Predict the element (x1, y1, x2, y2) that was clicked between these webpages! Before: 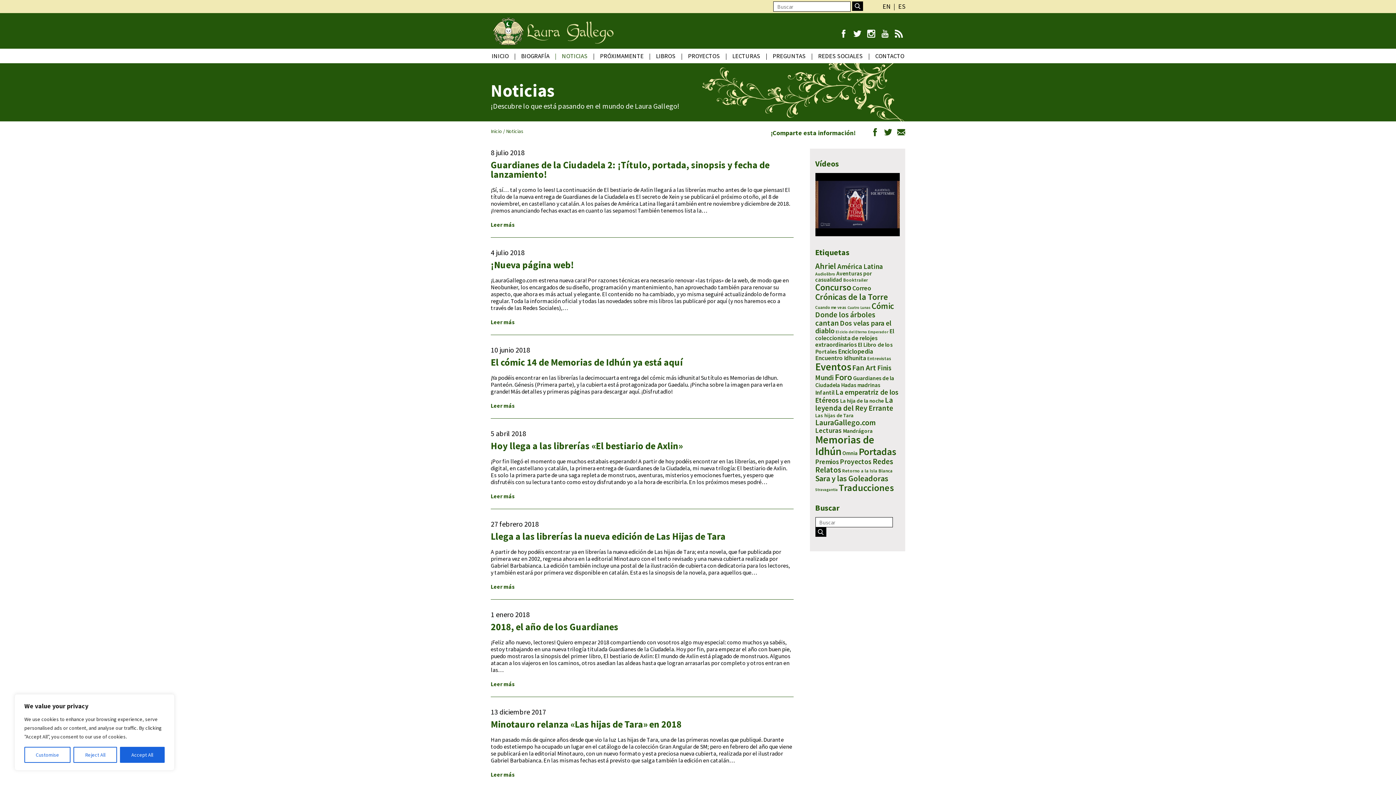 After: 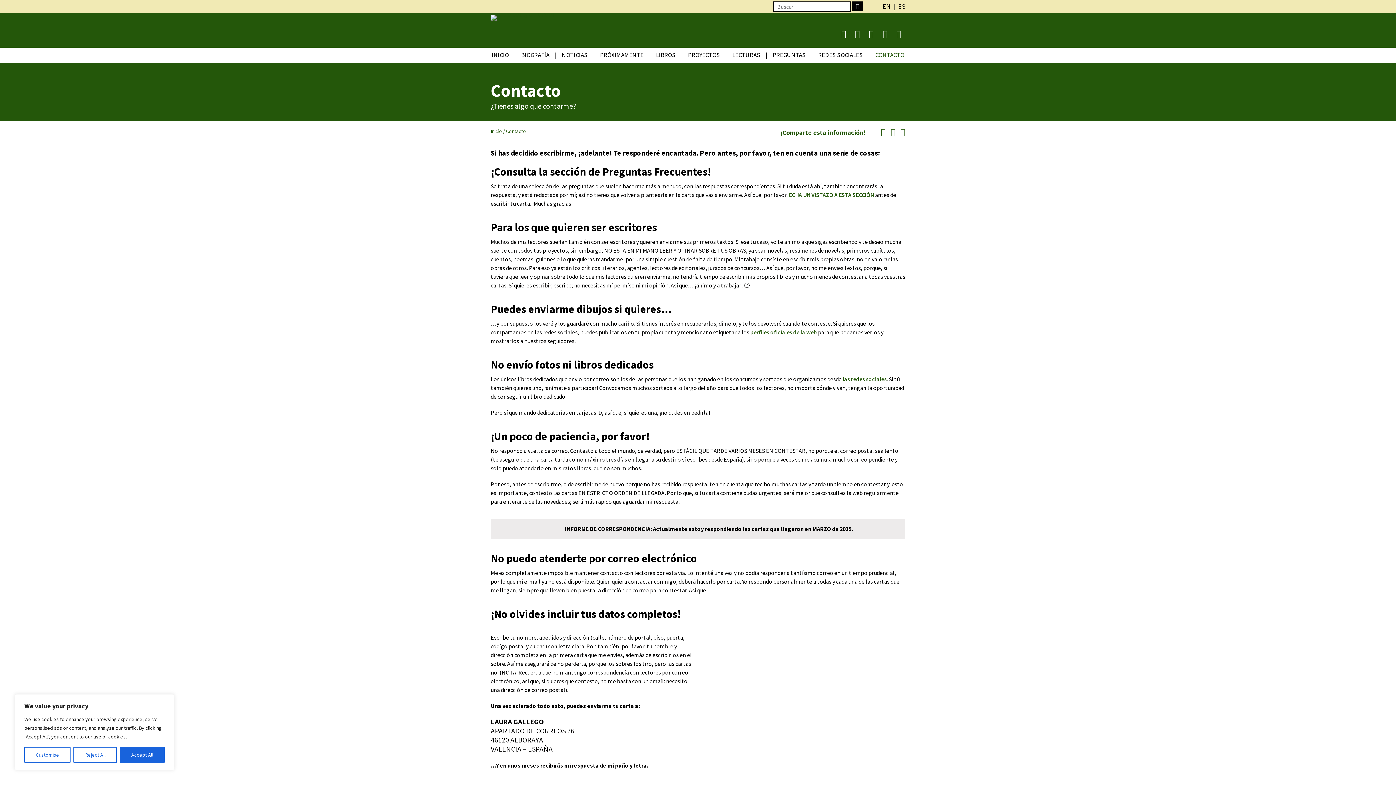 Action: bbox: (864, 48, 904, 63) label: CONTACTO